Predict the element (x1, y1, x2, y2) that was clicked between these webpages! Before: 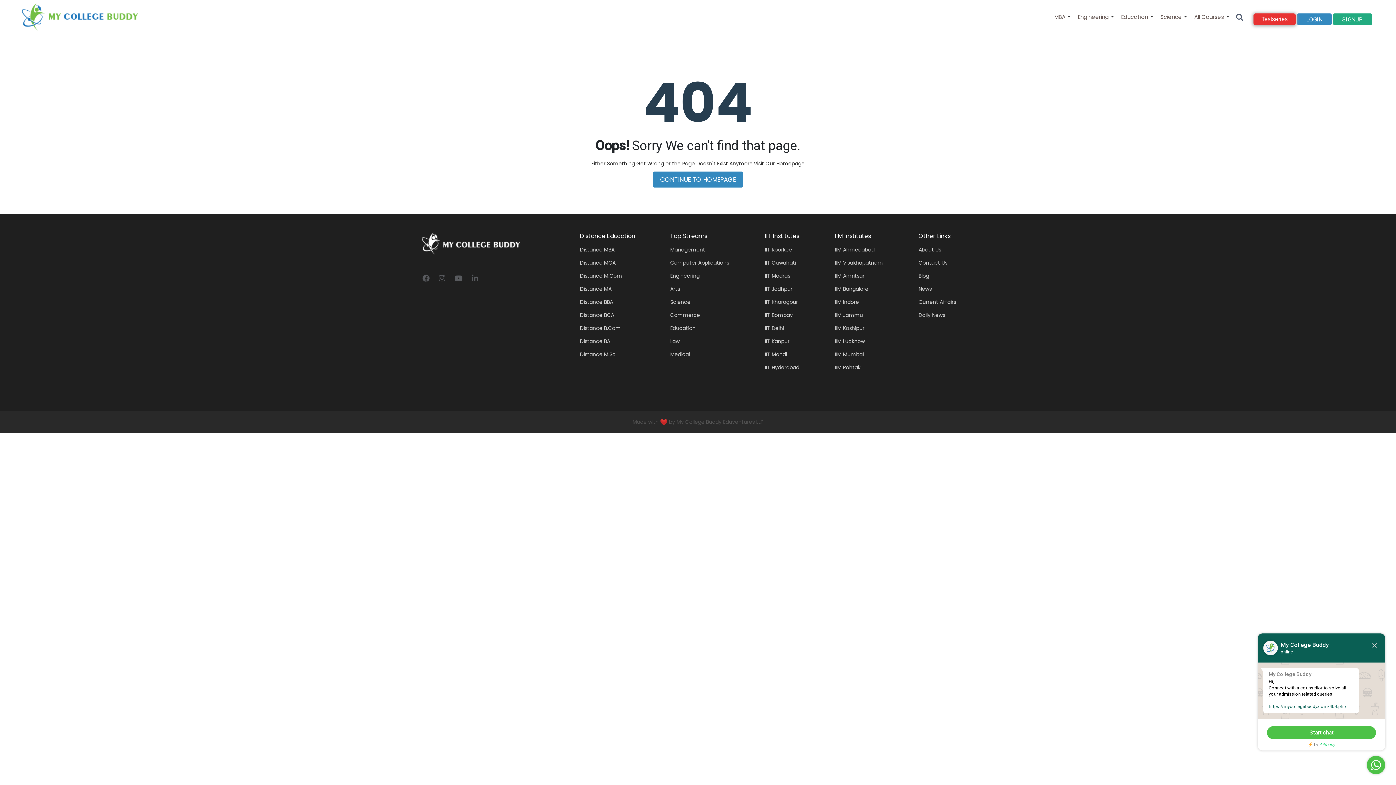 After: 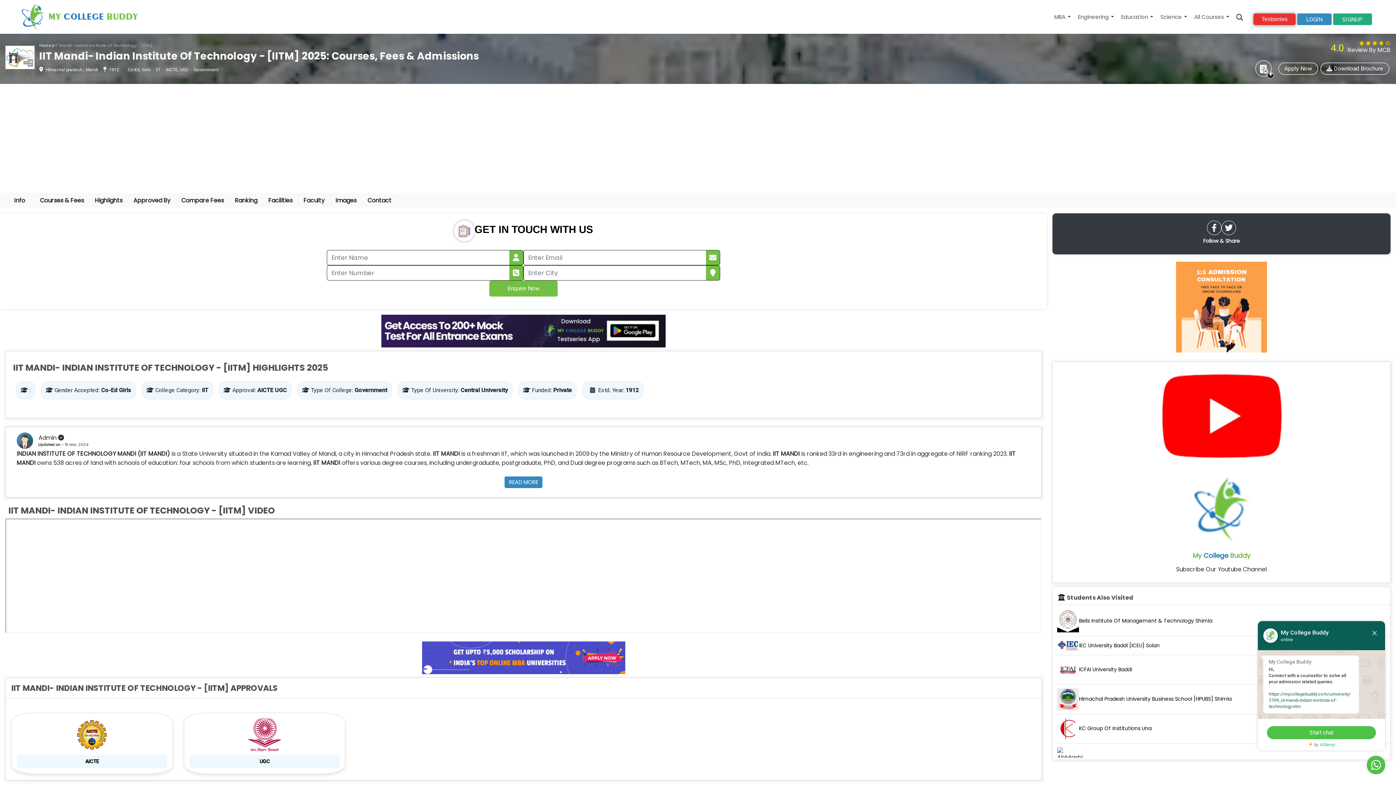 Action: label: IIT Mandi bbox: (764, 350, 787, 358)